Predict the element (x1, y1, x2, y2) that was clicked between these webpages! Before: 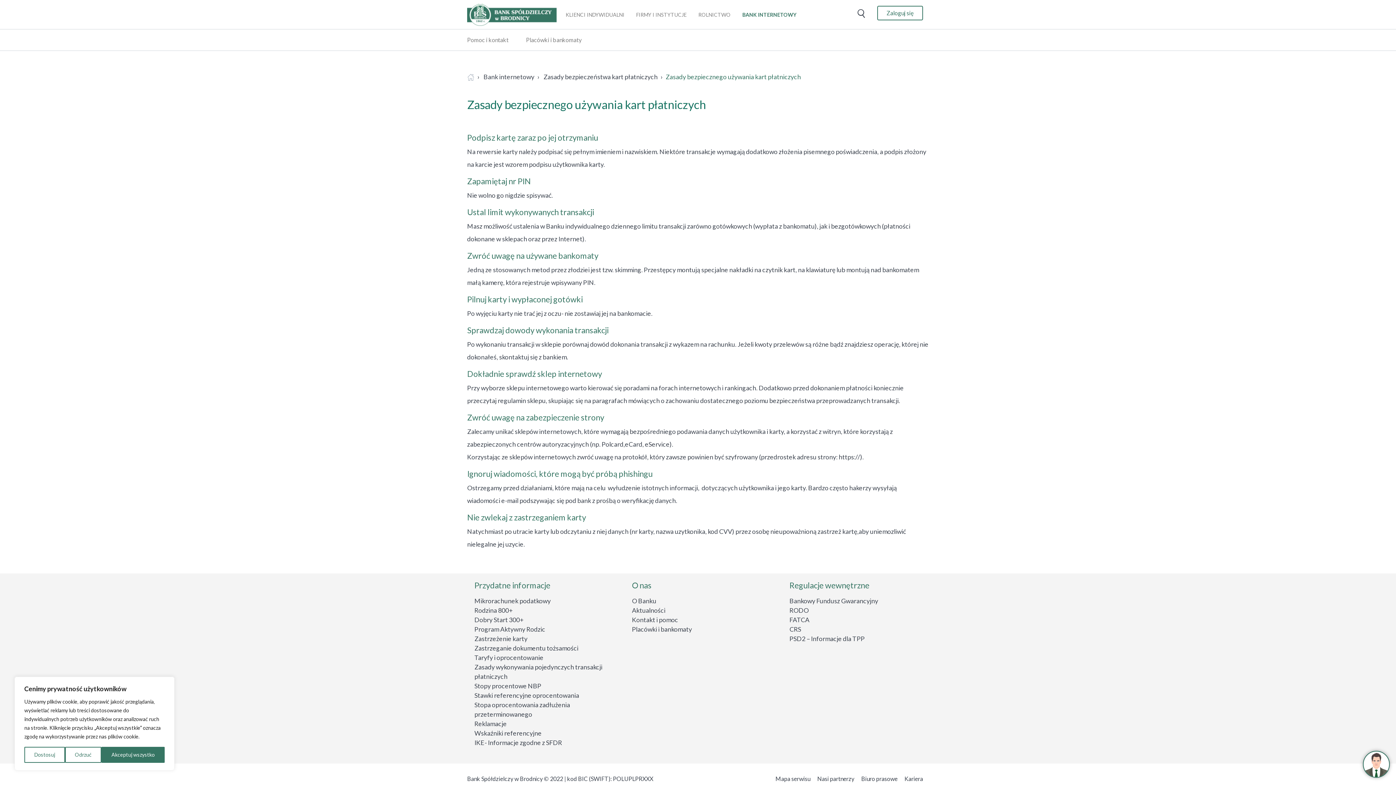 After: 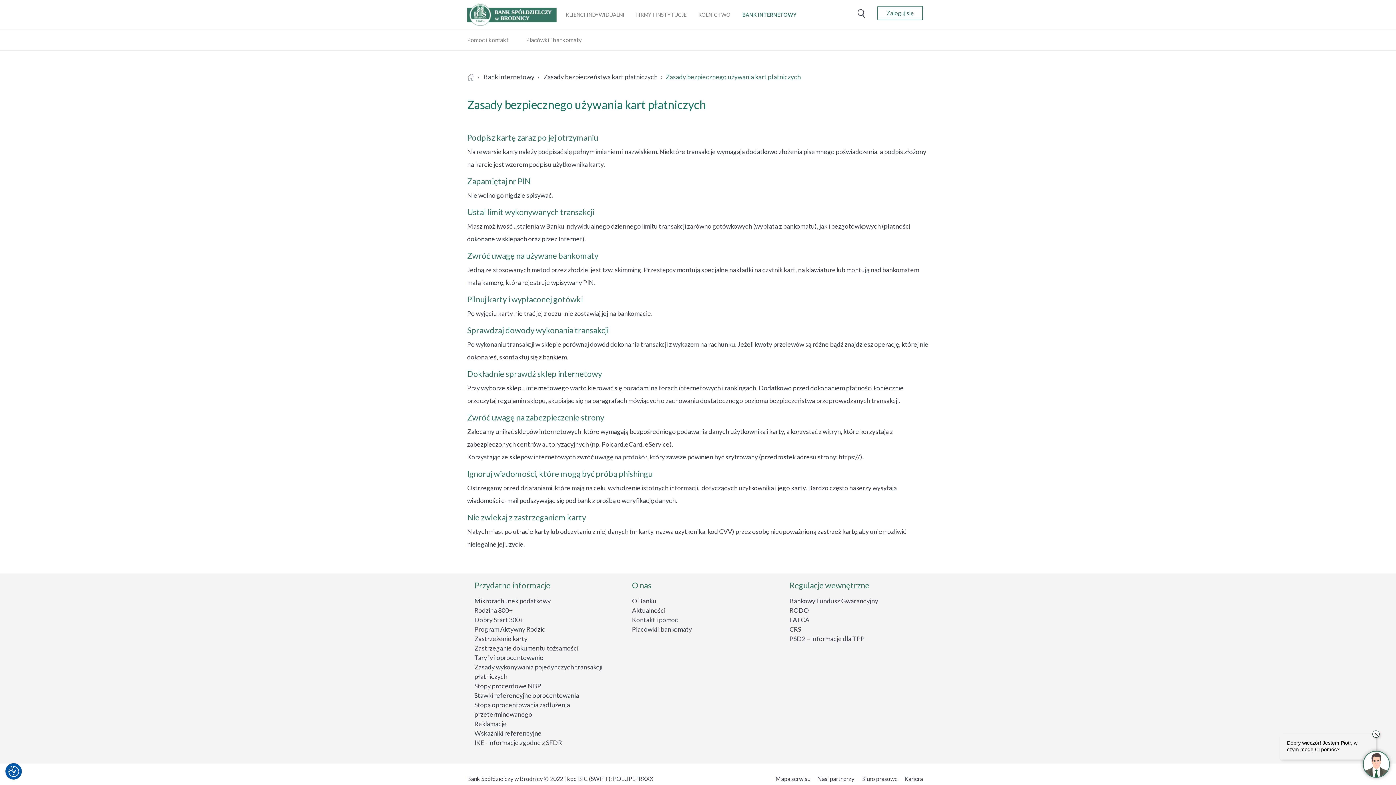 Action: bbox: (101, 747, 164, 763) label: Akceptuj wszystko